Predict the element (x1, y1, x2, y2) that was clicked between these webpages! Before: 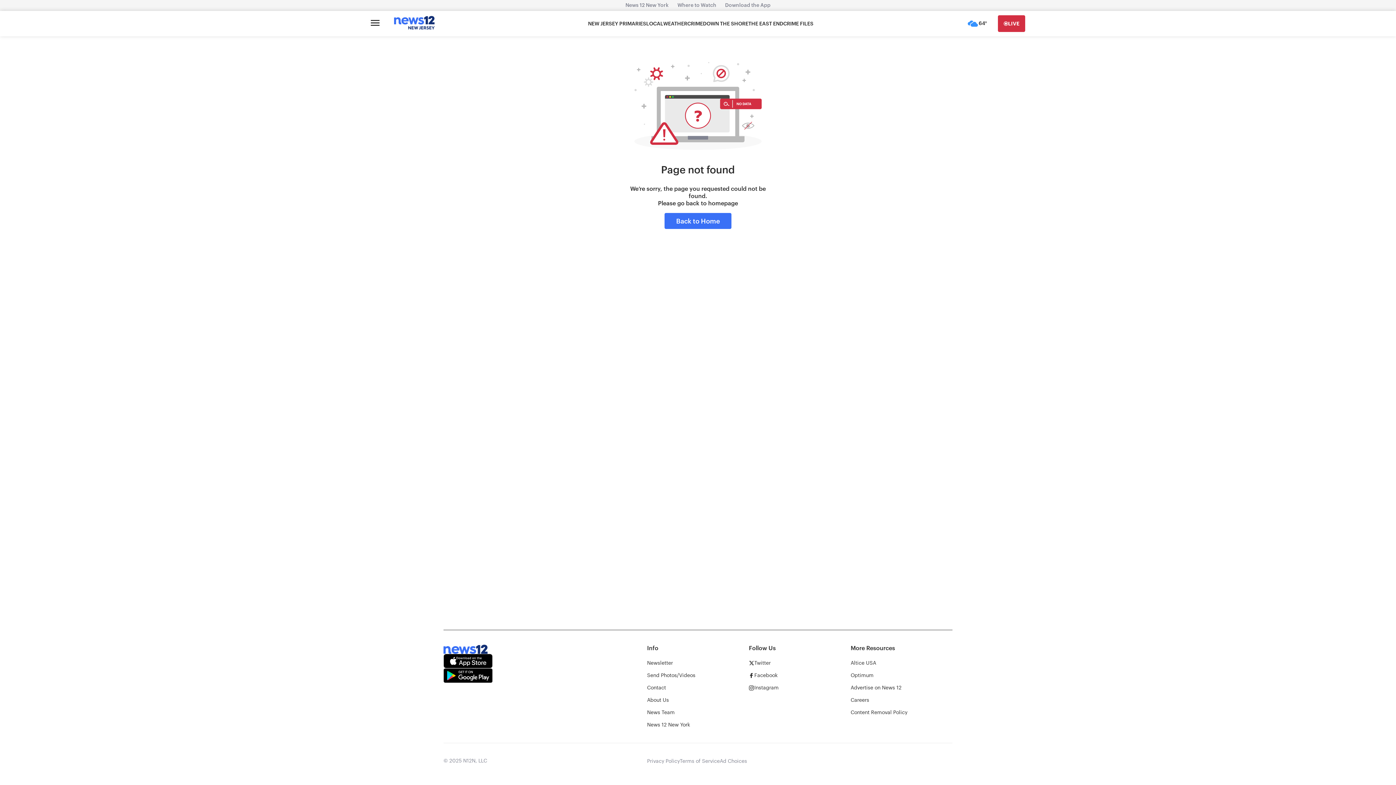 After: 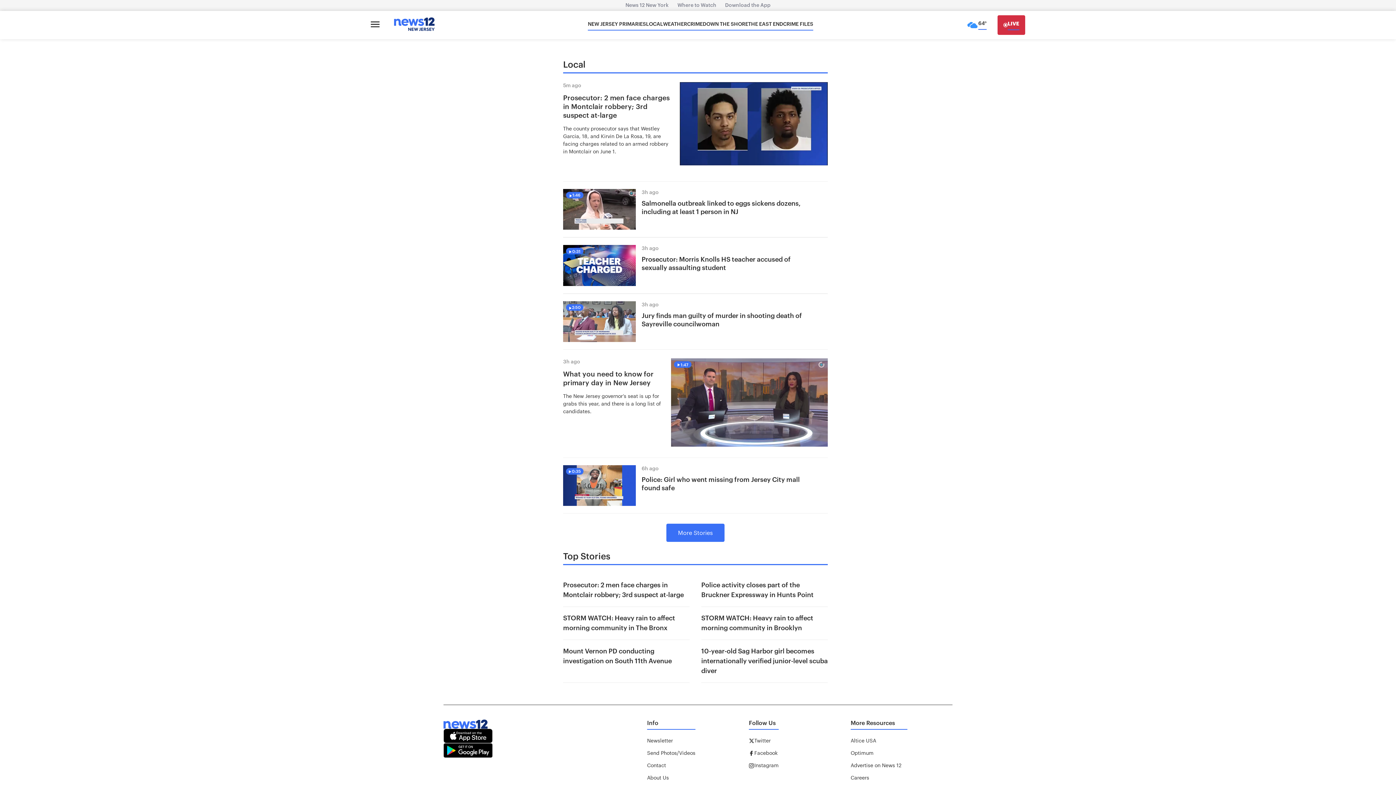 Action: bbox: (646, 20, 663, 27) label: LOCAL